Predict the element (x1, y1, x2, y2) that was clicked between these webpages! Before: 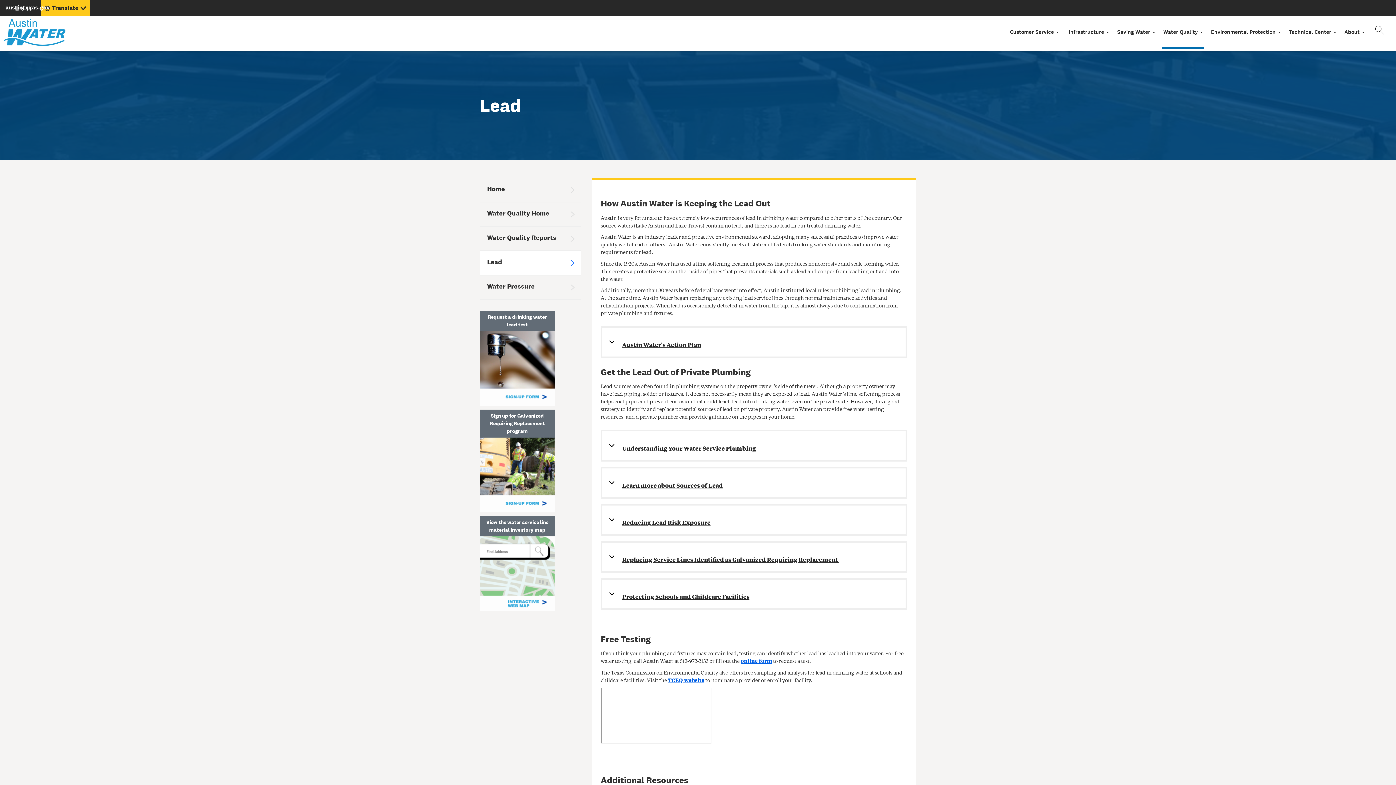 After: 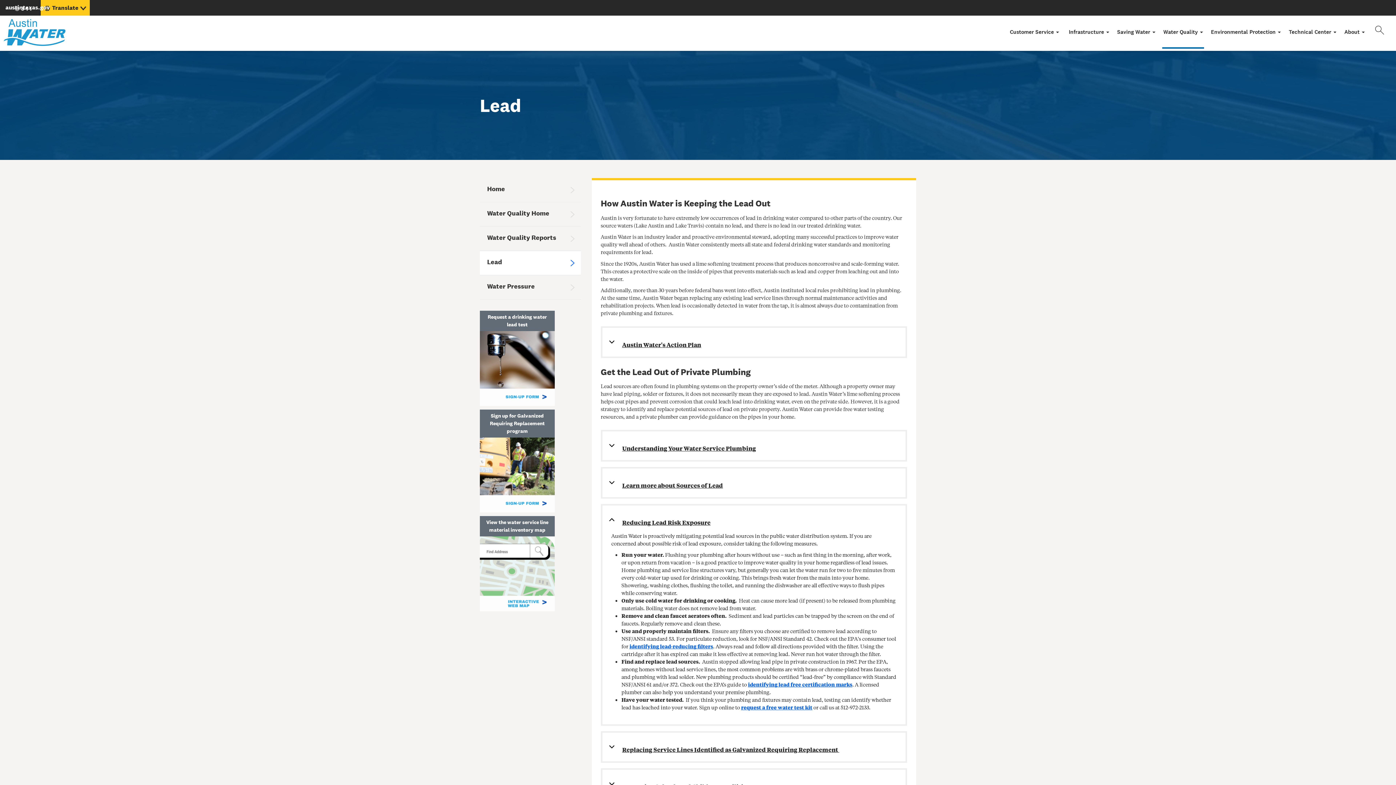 Action: bbox: (622, 518, 710, 527) label: Reducing Lead Risk Exposure